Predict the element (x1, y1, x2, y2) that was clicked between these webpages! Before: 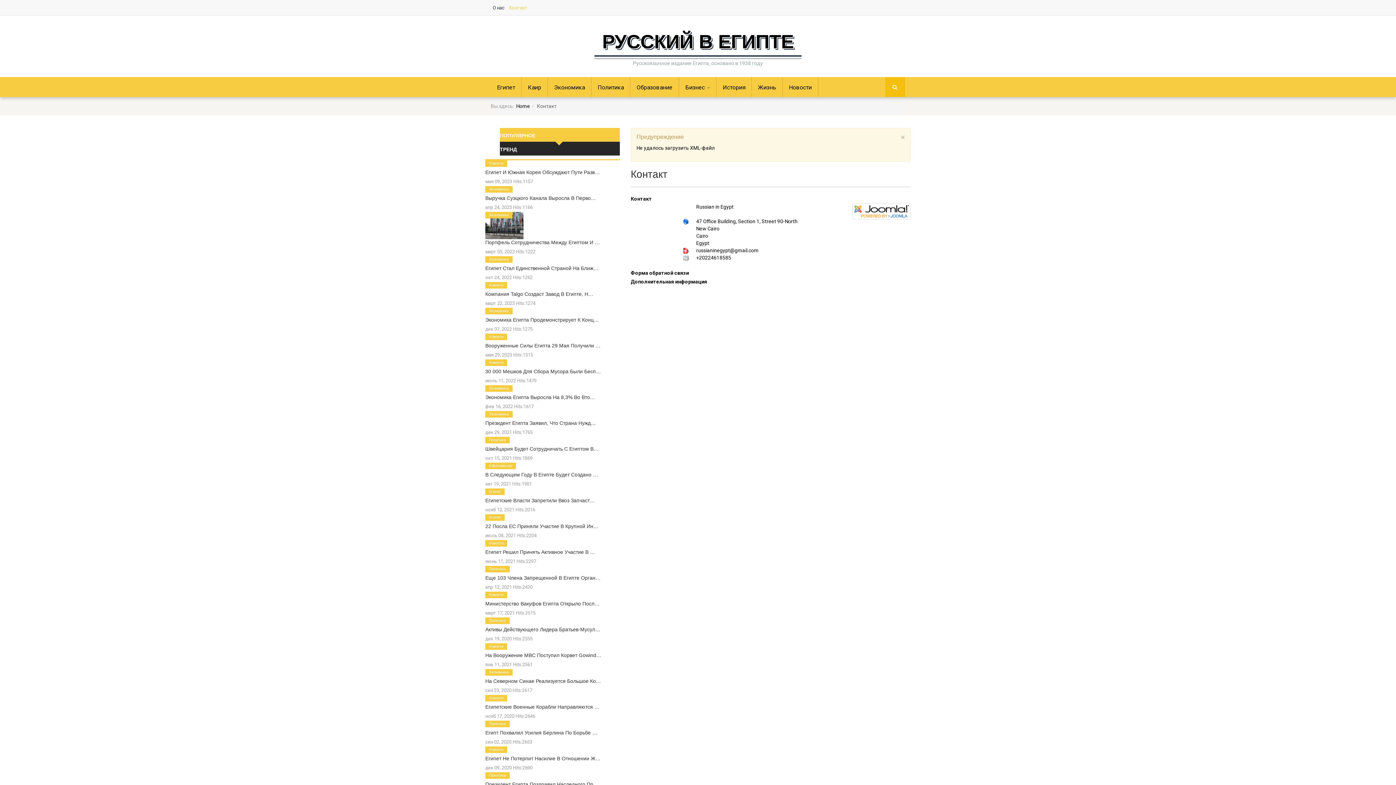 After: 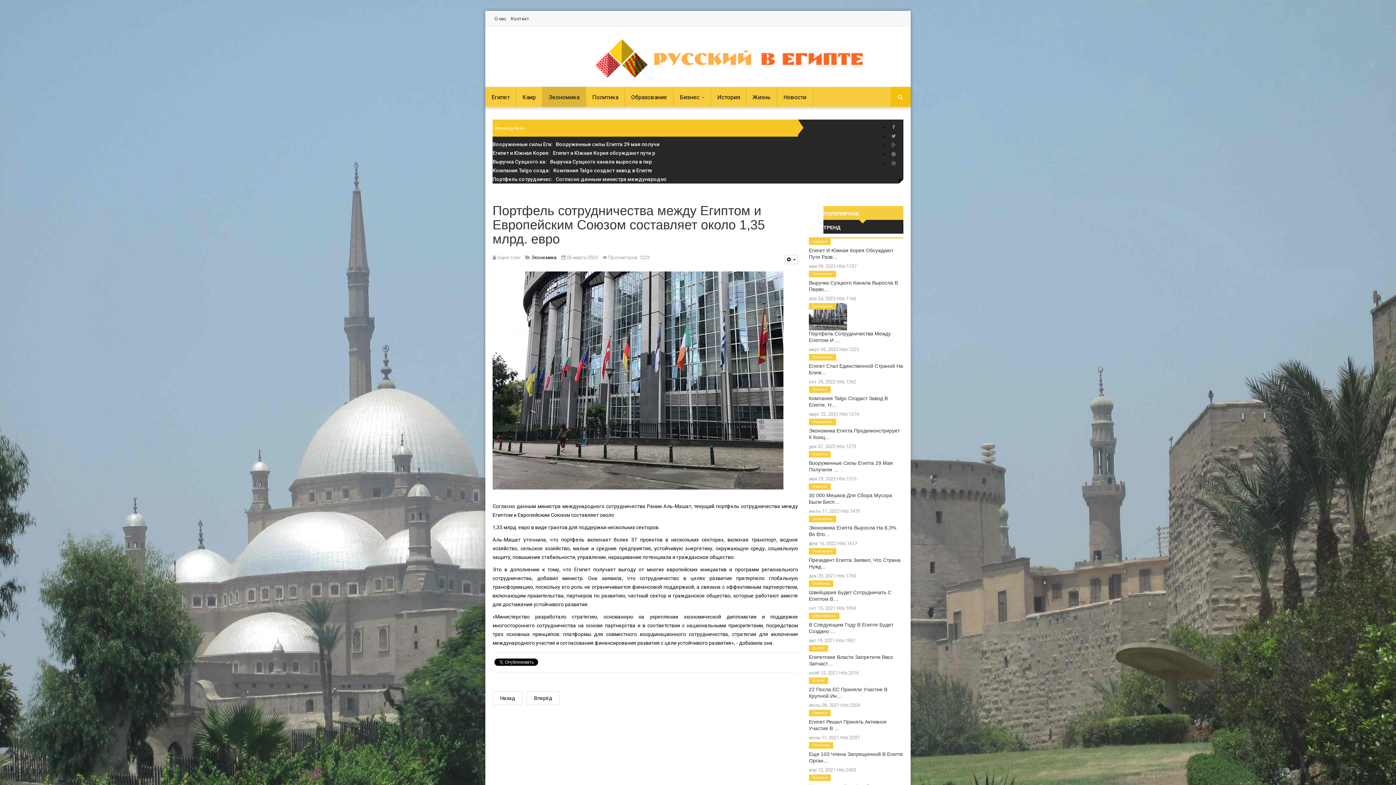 Action: bbox: (485, 222, 523, 228)